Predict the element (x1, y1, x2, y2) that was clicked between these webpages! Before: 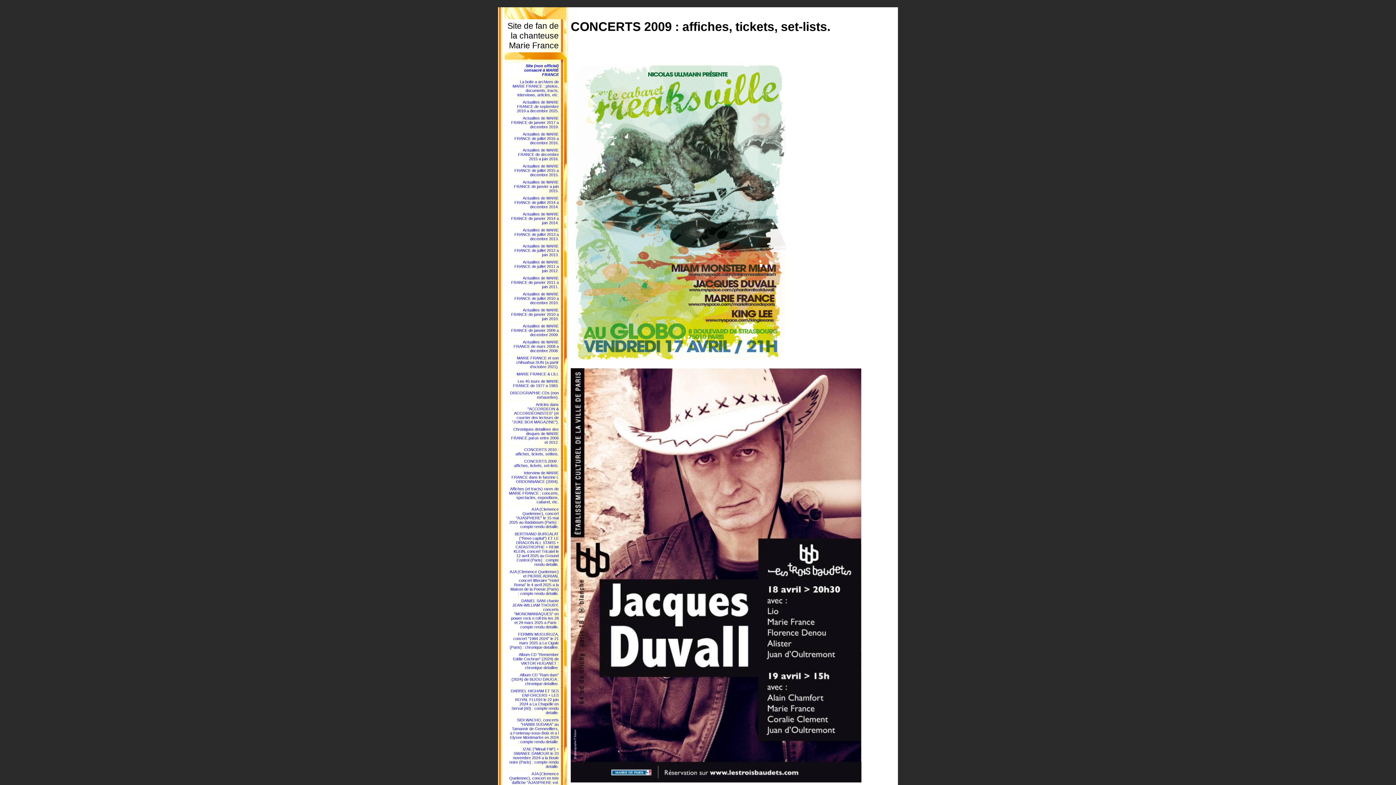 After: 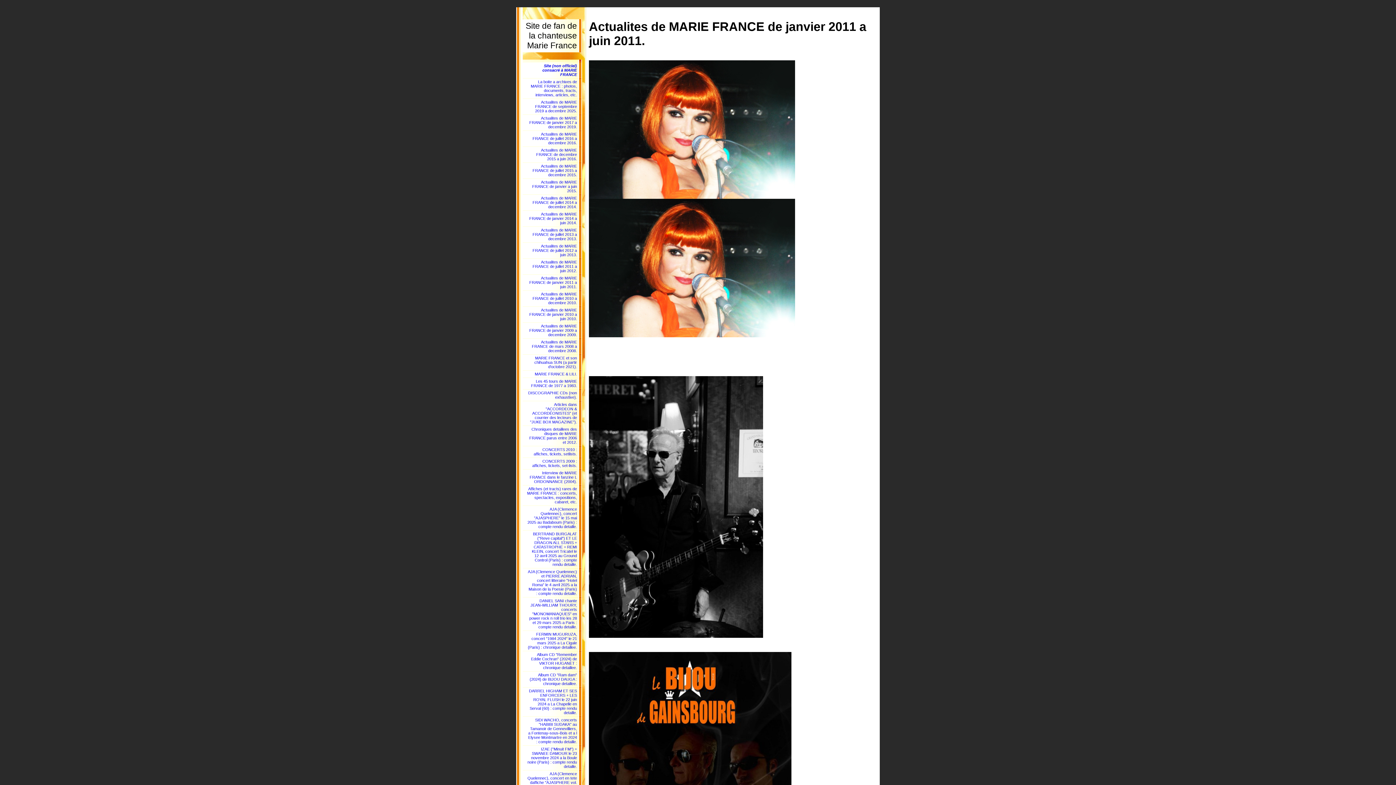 Action: label: Actualites de MARIE FRANCE de janvier 2011 a juin 2011. bbox: (511, 276, 558, 289)